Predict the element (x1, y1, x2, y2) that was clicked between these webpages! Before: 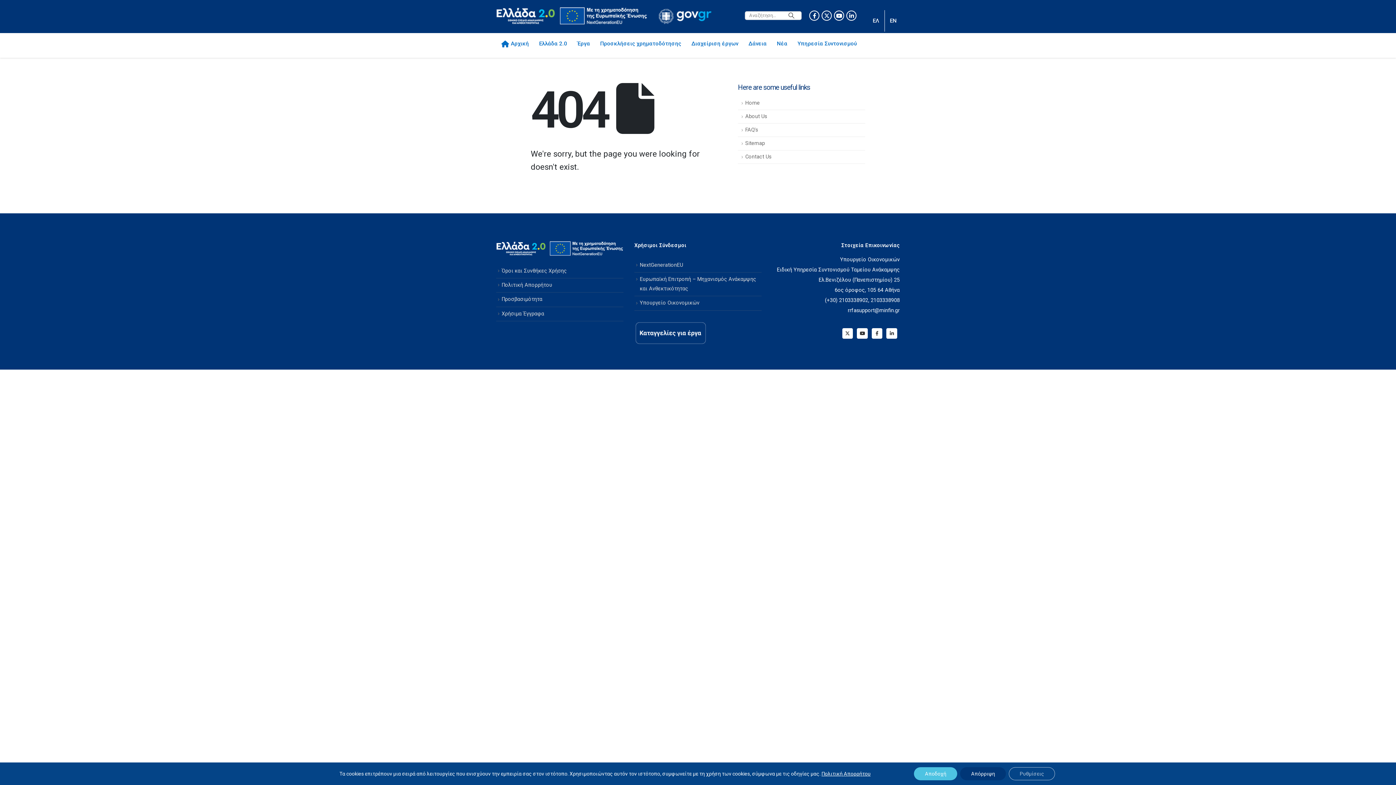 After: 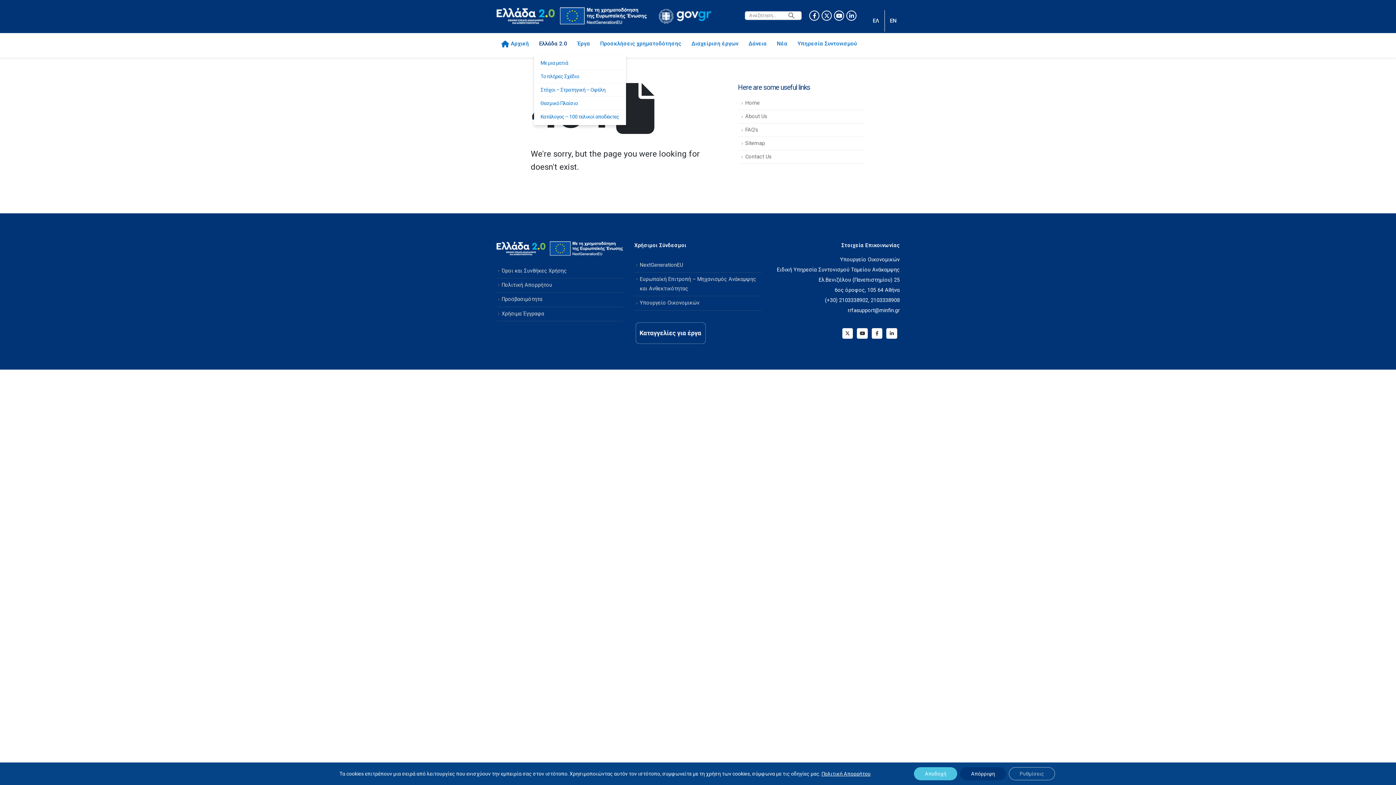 Action: label: Ελλάδα 2.0 bbox: (534, 33, 572, 54)